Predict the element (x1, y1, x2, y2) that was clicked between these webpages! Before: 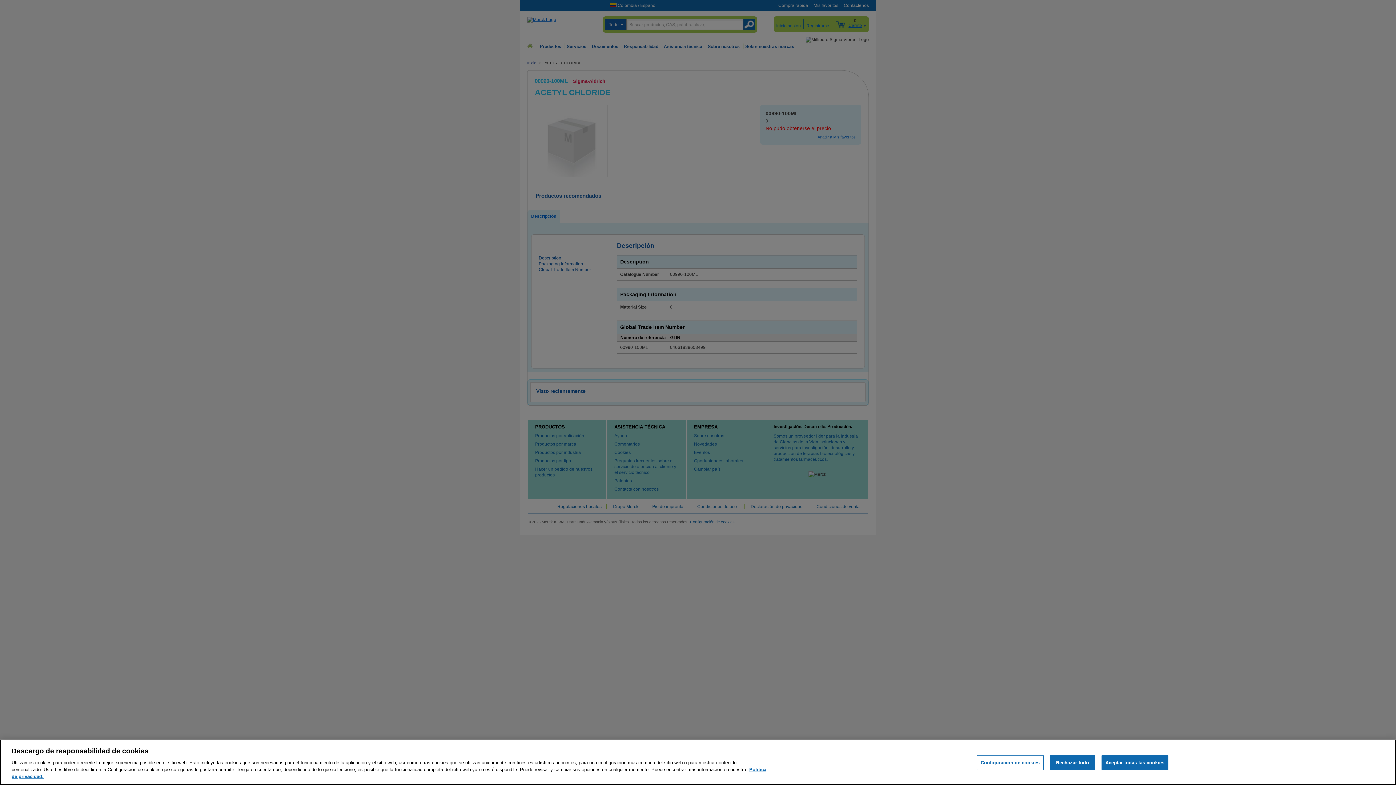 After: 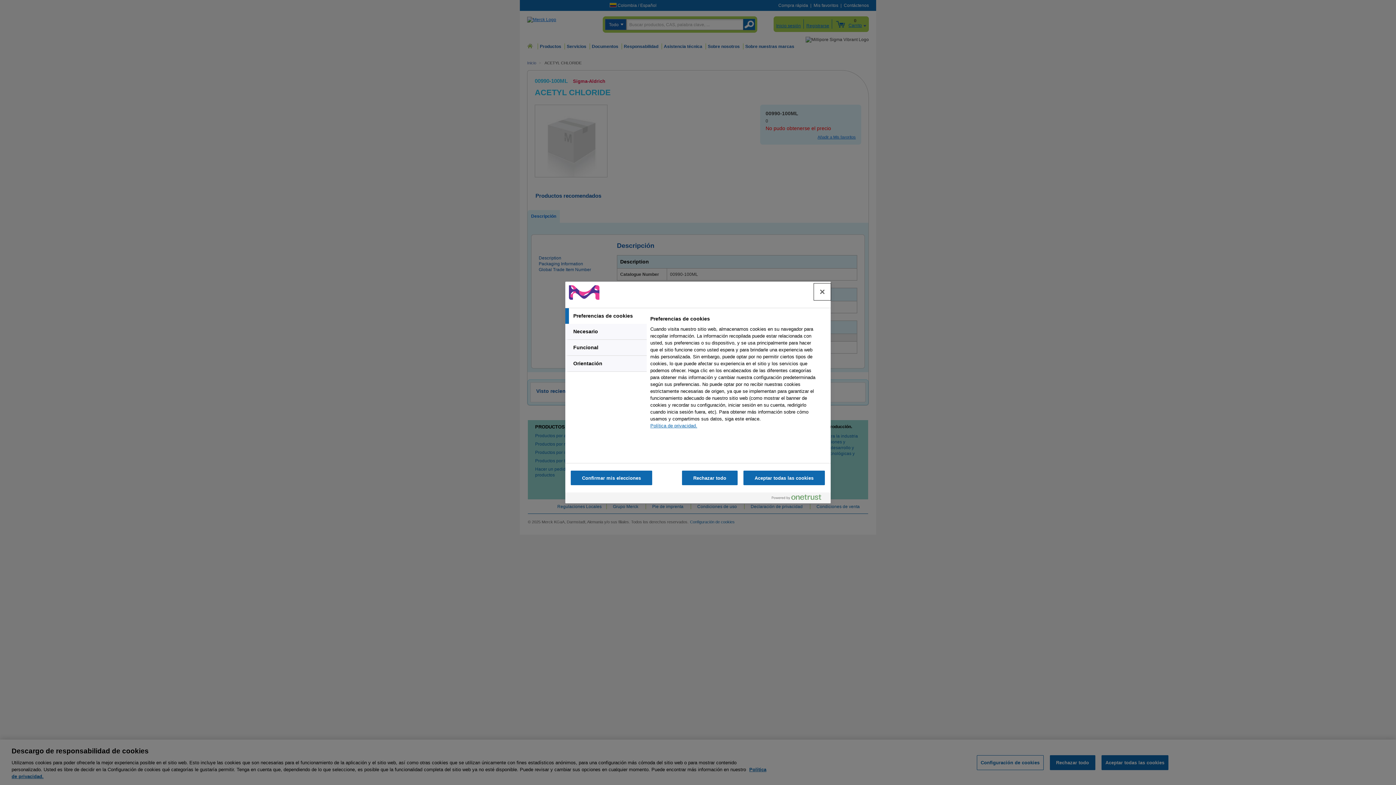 Action: label: Configuración de cookies bbox: (976, 755, 1043, 770)